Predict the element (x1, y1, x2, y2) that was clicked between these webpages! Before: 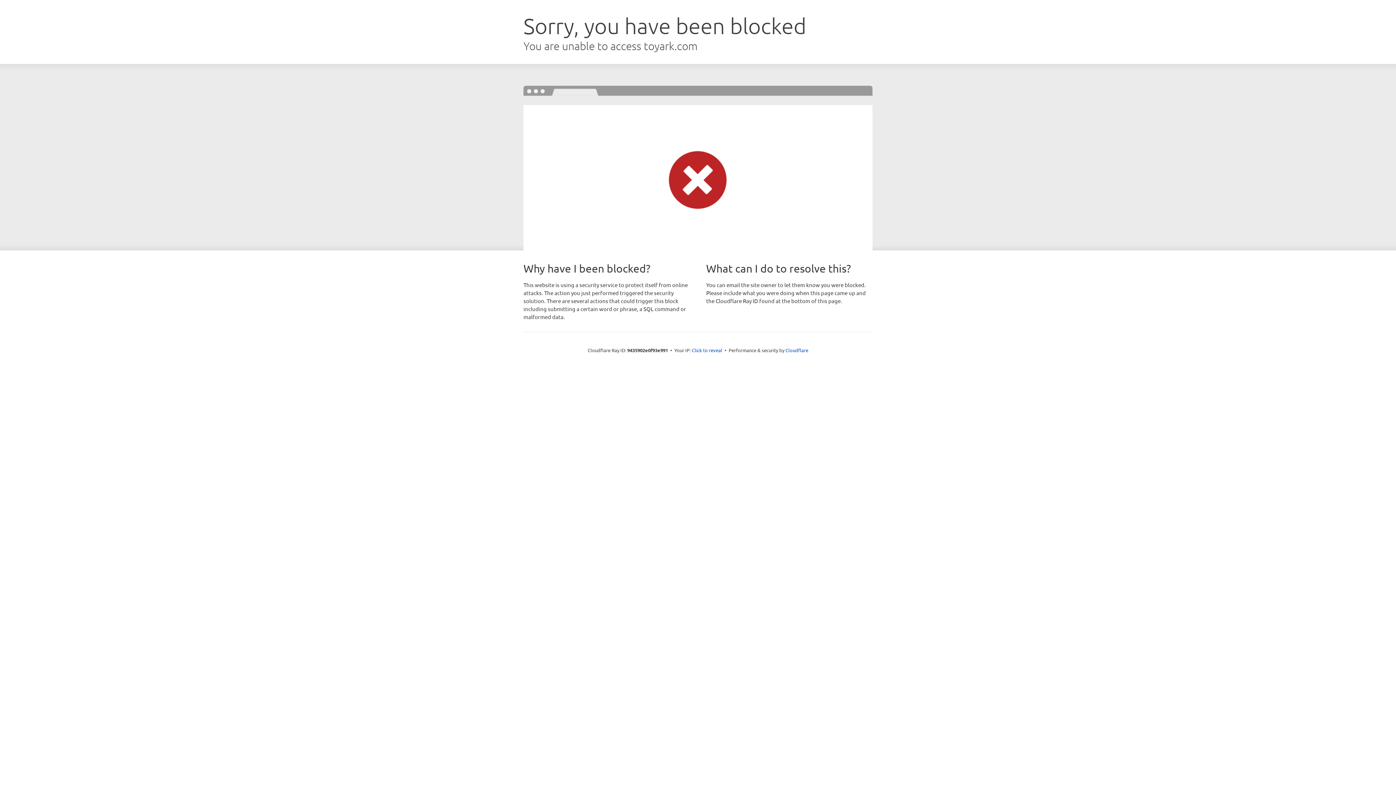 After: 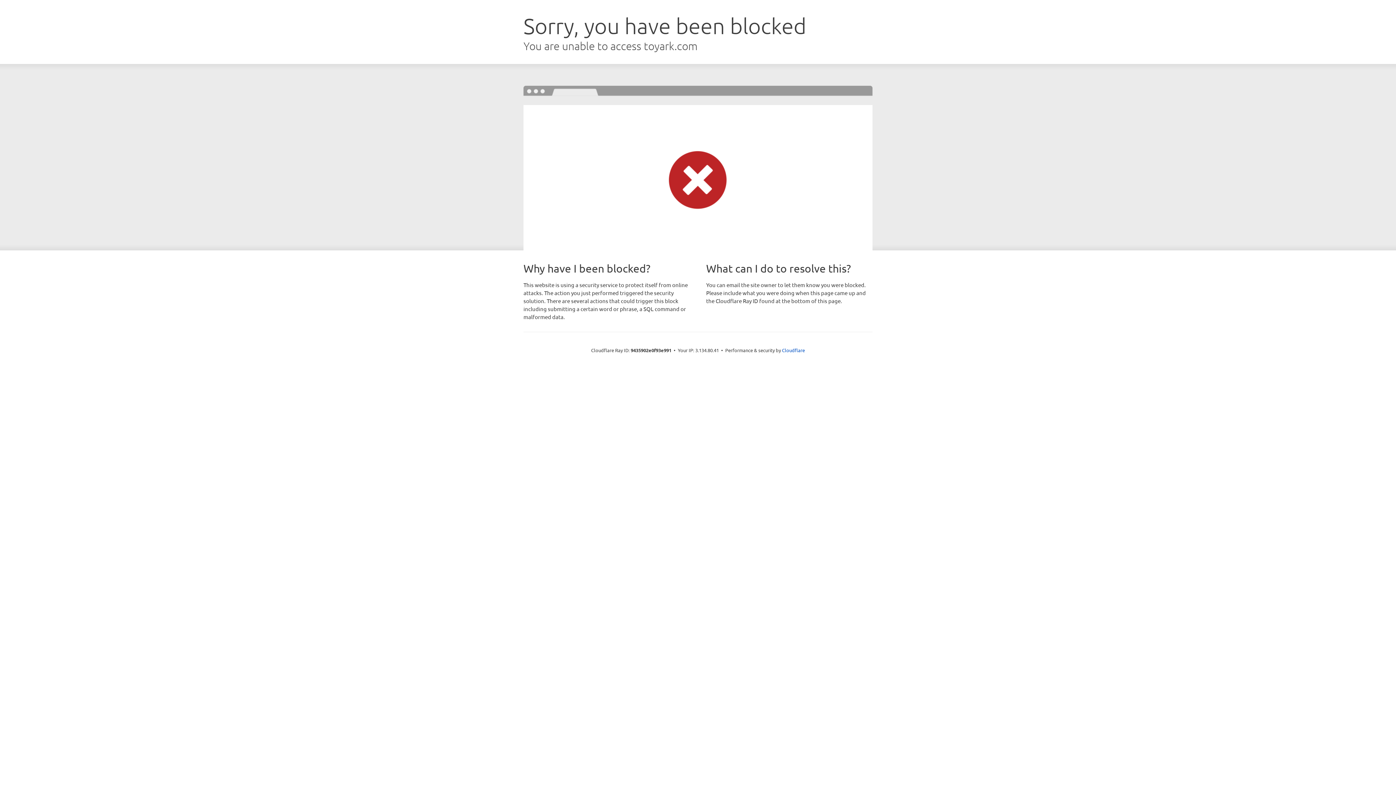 Action: label: Click to reveal bbox: (692, 346, 722, 353)